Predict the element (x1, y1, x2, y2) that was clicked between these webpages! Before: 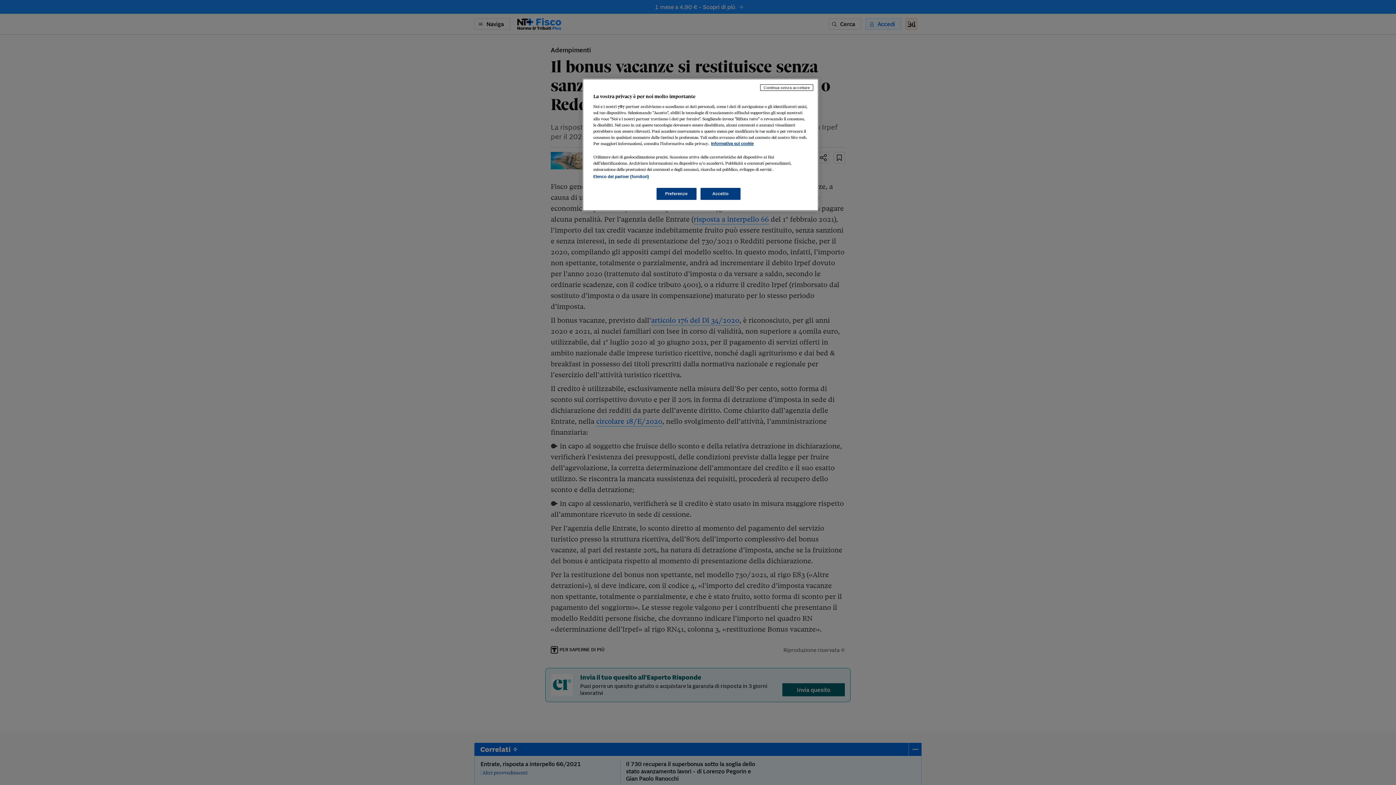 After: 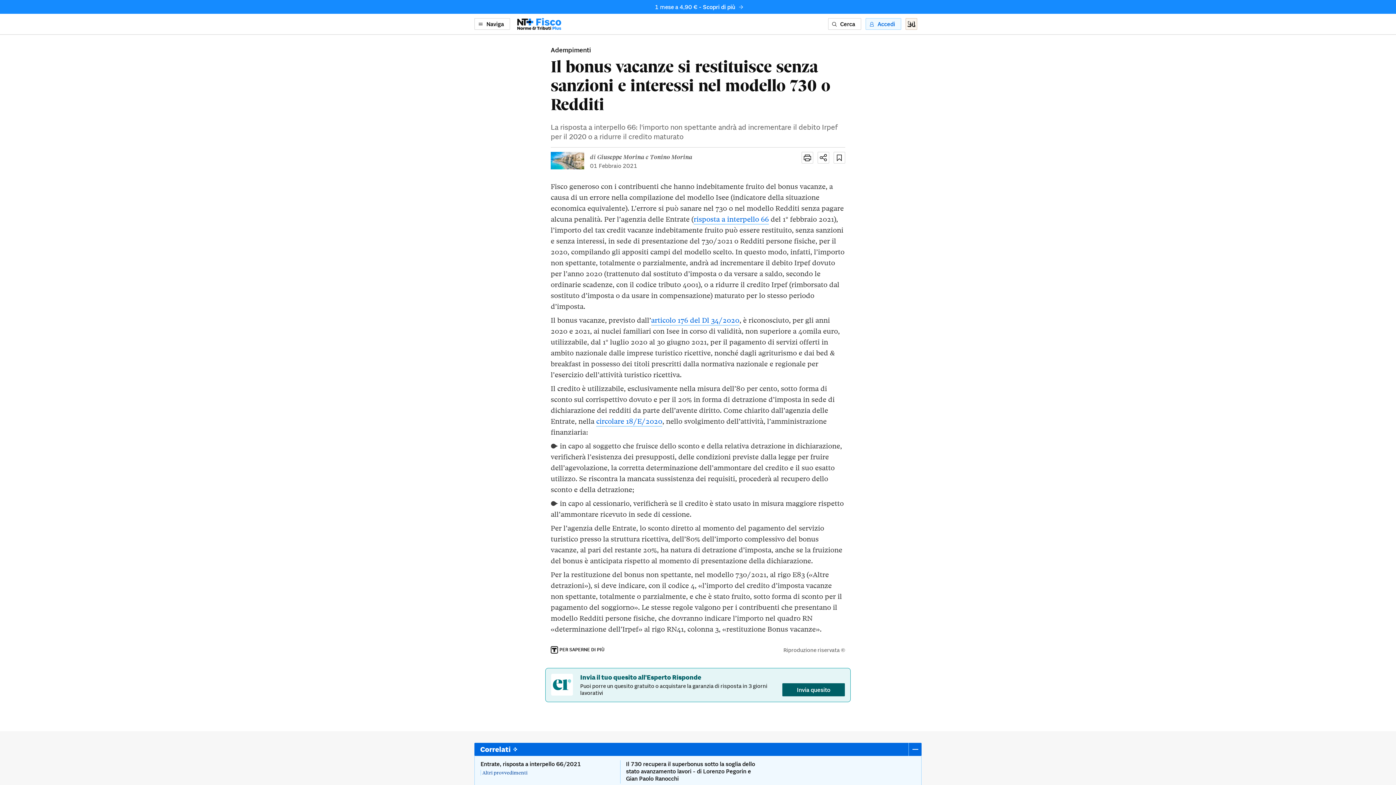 Action: label: Continua senza accettare bbox: (760, 84, 813, 90)